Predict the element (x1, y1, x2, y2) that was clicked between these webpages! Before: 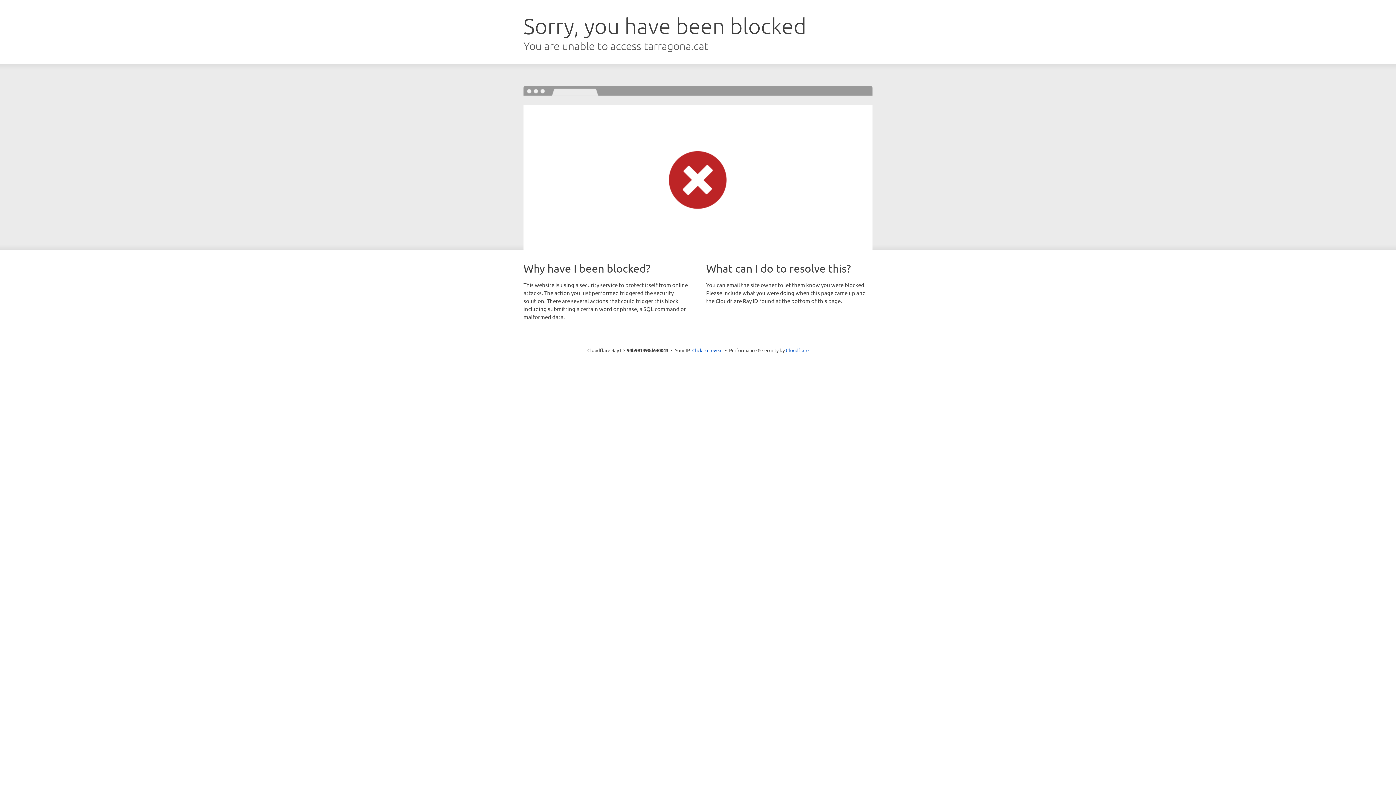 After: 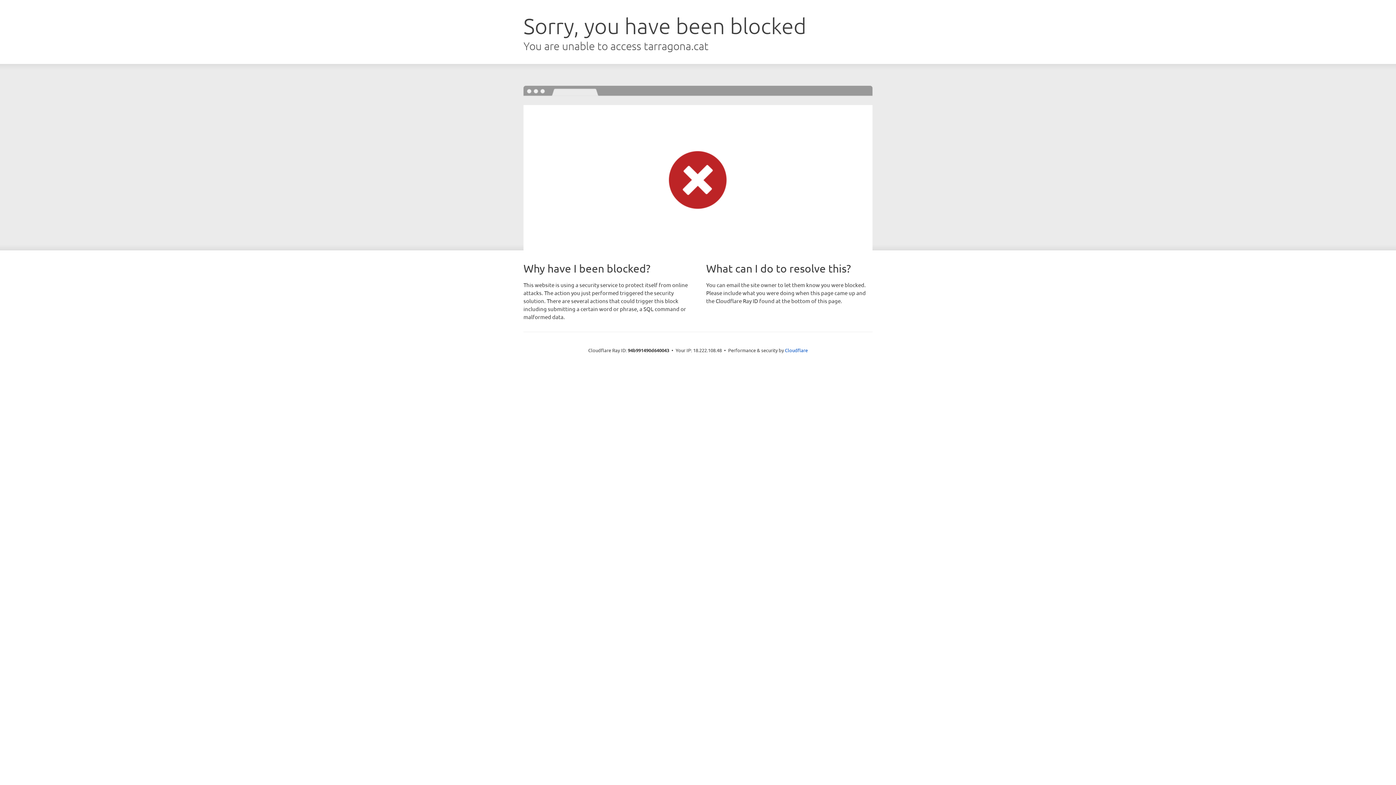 Action: bbox: (692, 346, 722, 353) label: Click to reveal